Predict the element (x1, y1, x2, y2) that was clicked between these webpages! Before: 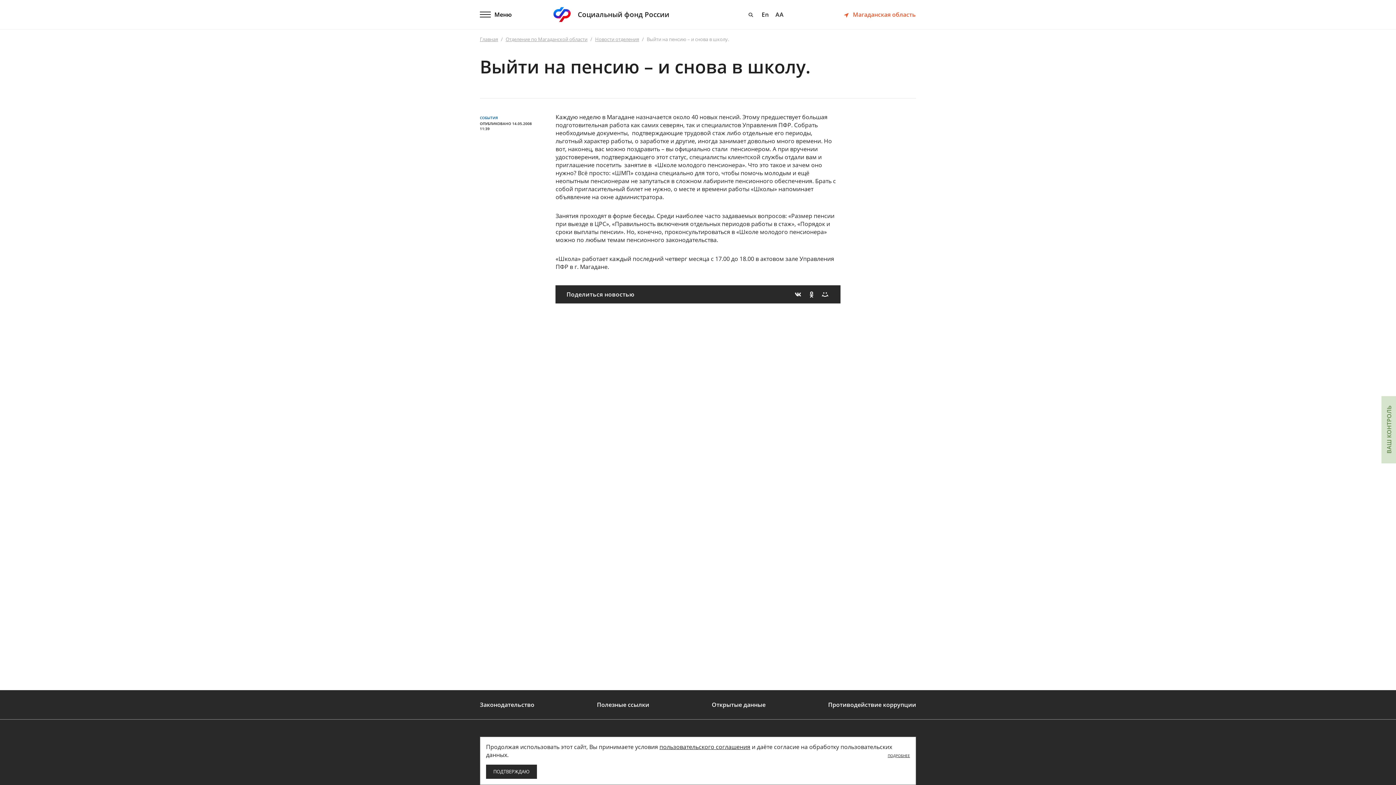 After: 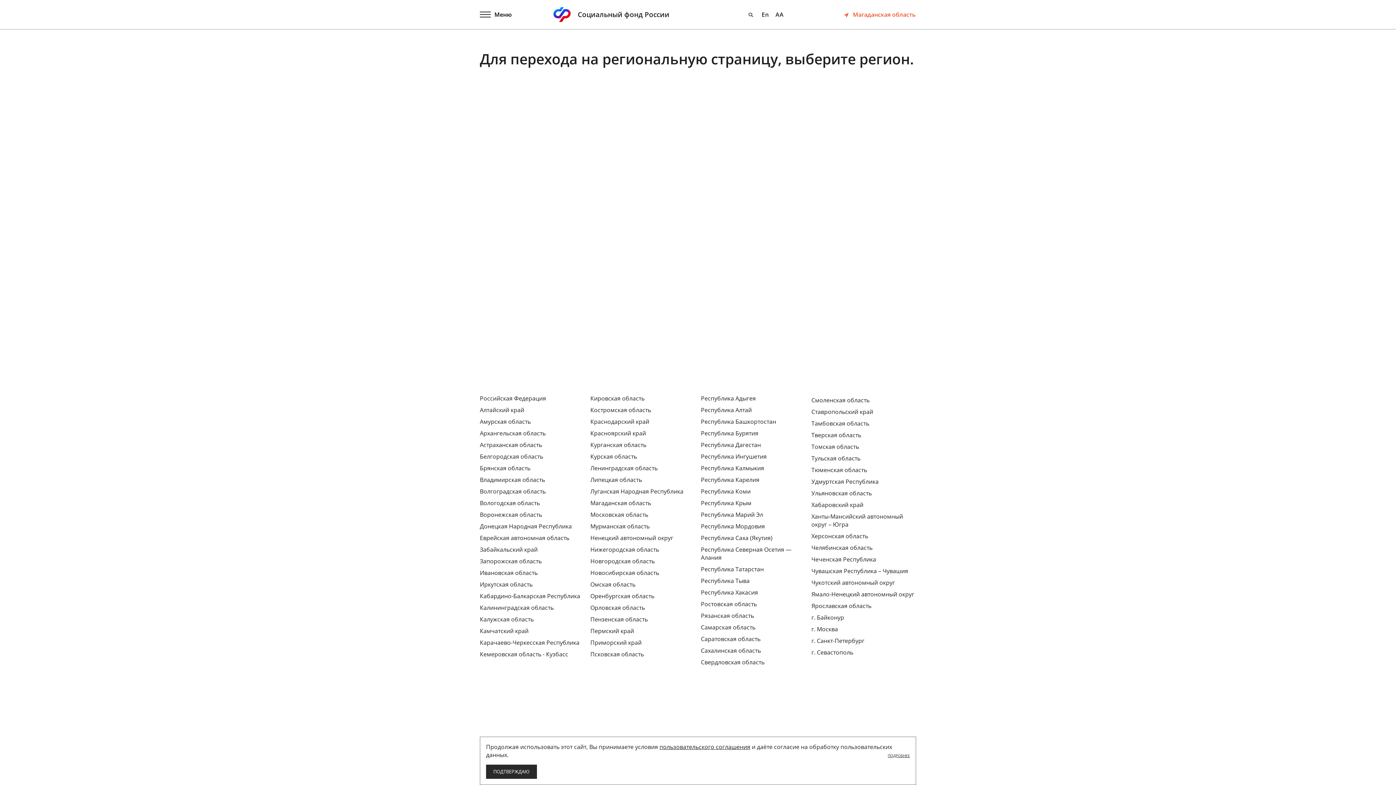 Action: label: Выберите свой регион bbox: (841, 10, 916, 18)